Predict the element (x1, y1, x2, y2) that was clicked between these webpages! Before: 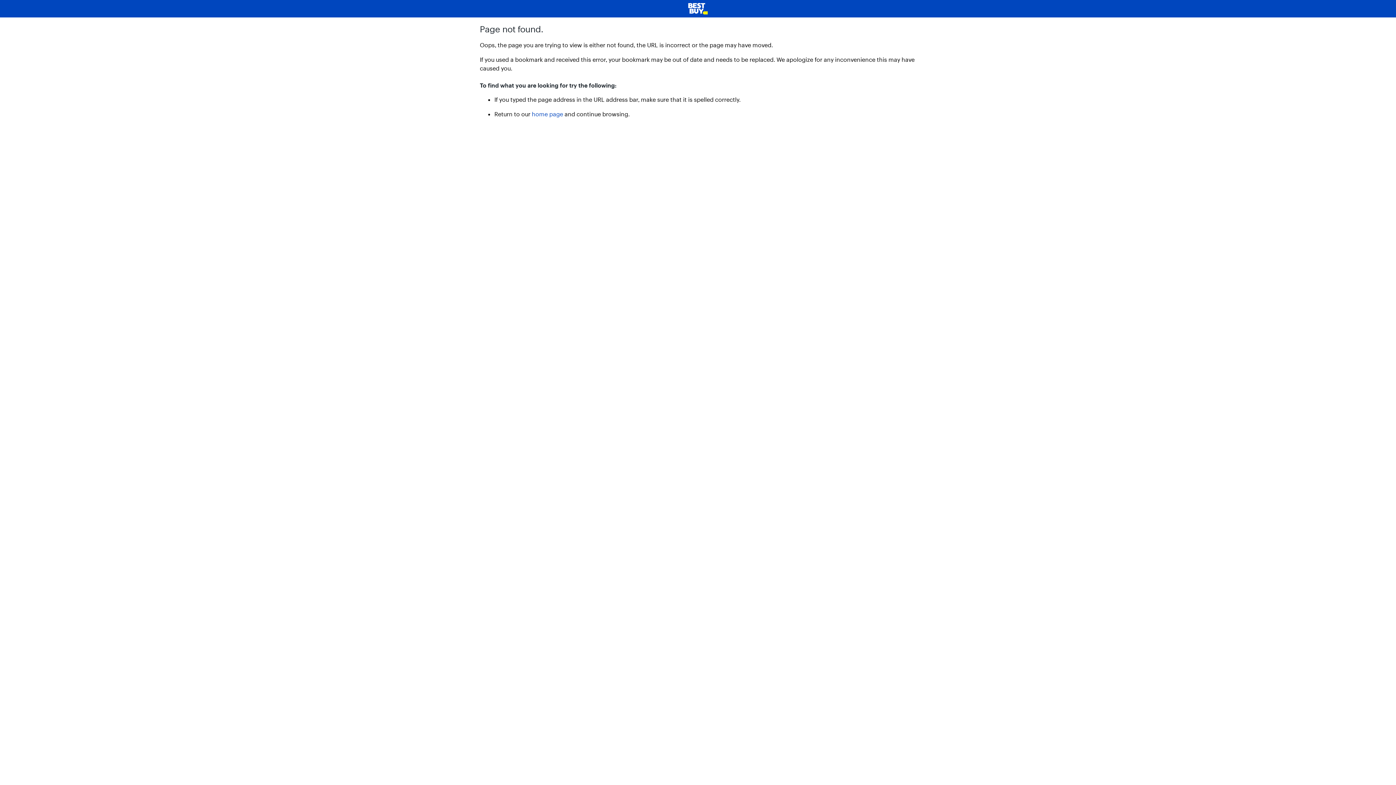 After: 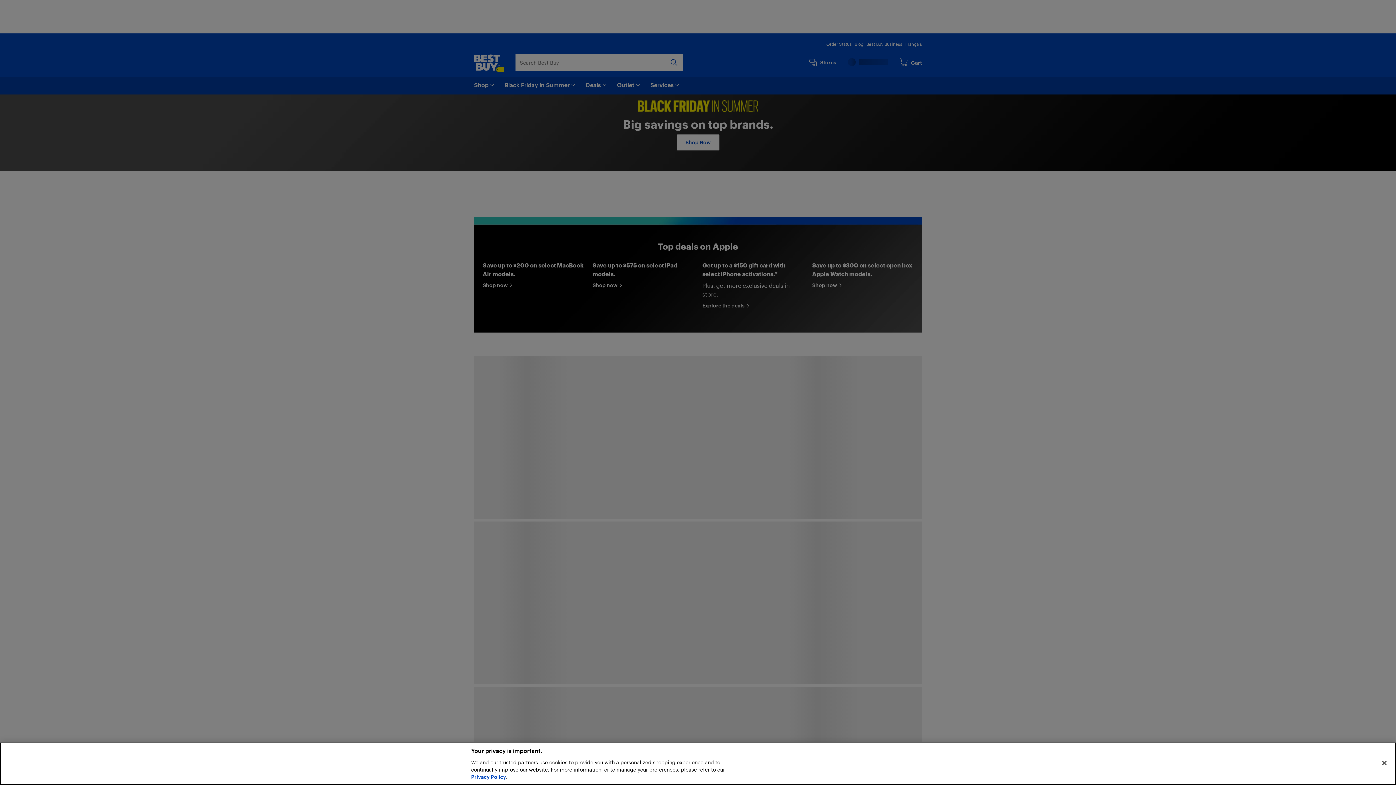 Action: label: home page bbox: (532, 110, 563, 117)